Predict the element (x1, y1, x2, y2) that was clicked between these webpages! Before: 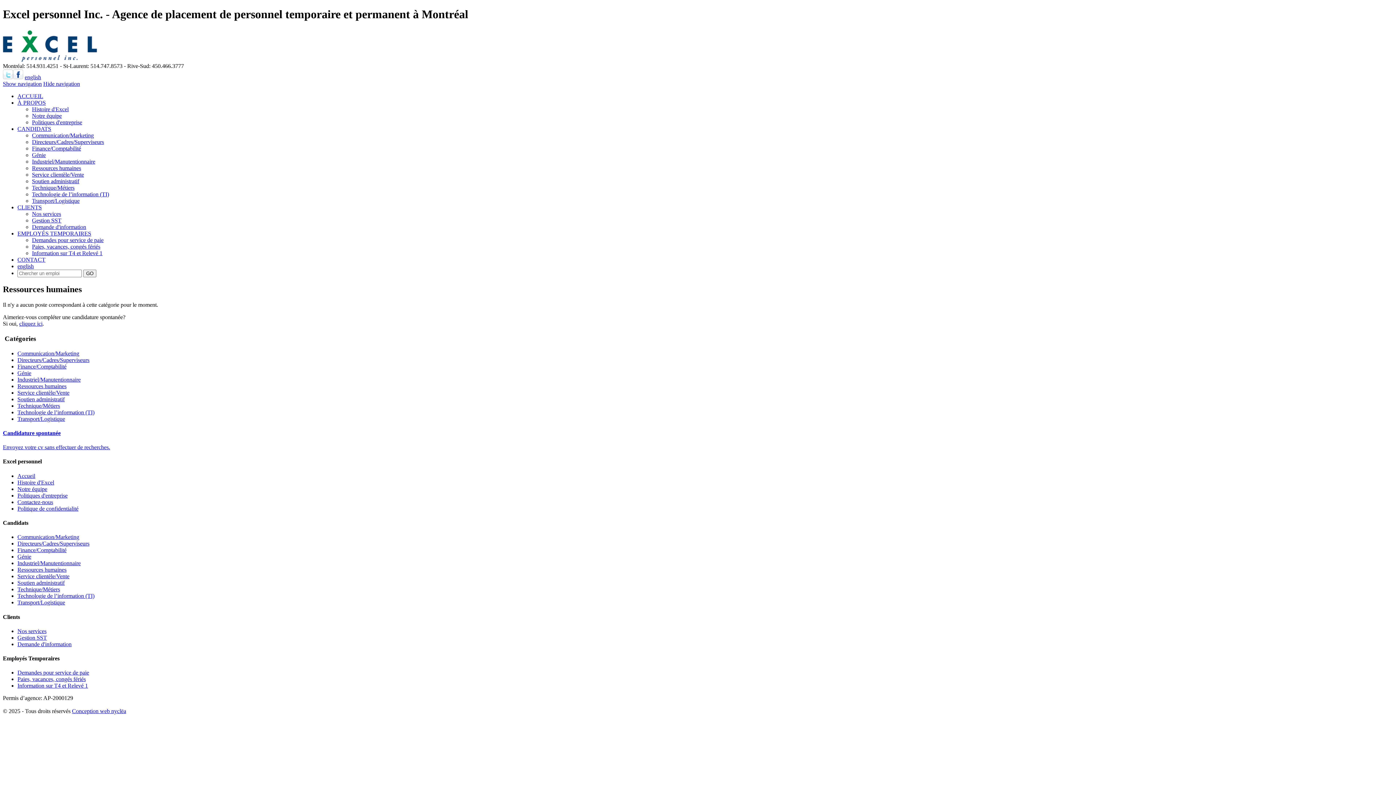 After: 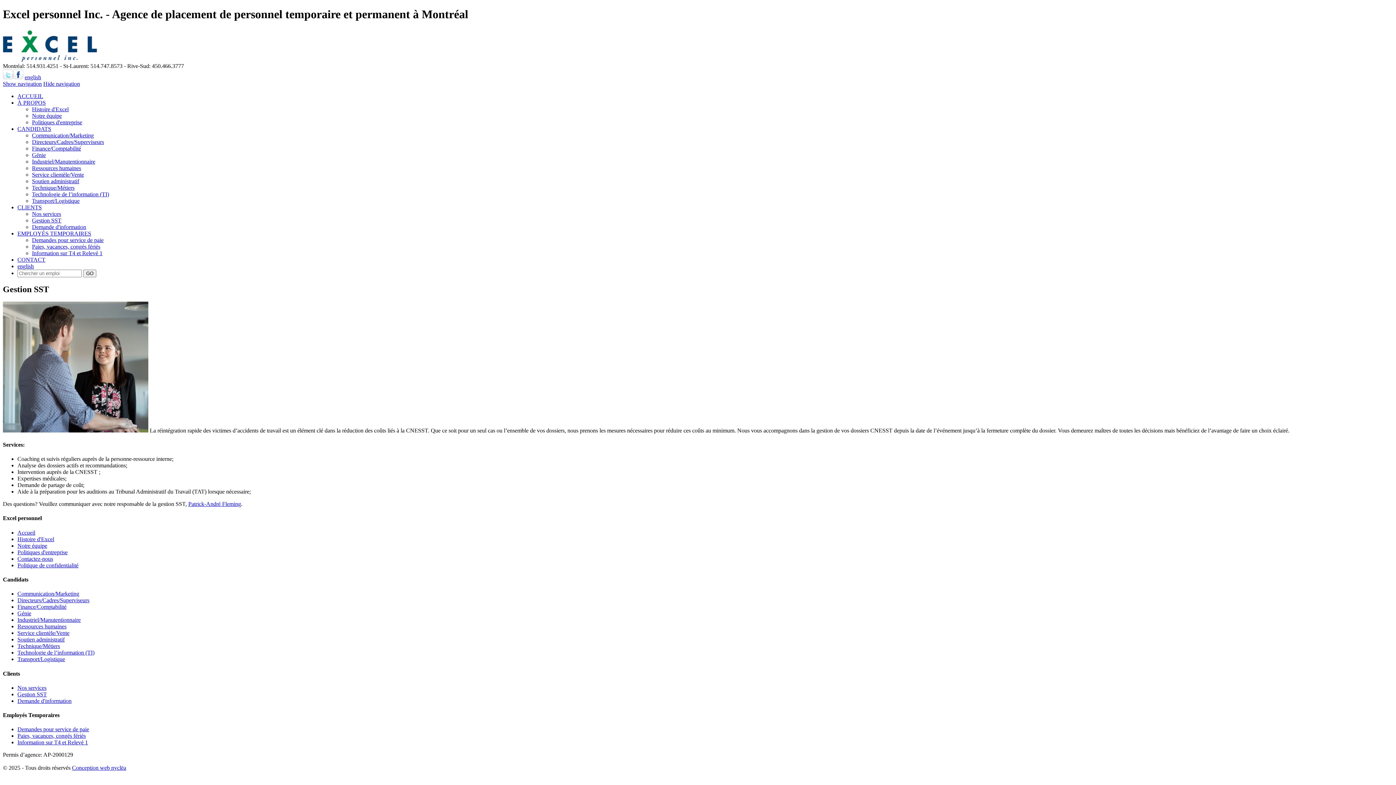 Action: bbox: (32, 217, 61, 223) label: Gestion SST